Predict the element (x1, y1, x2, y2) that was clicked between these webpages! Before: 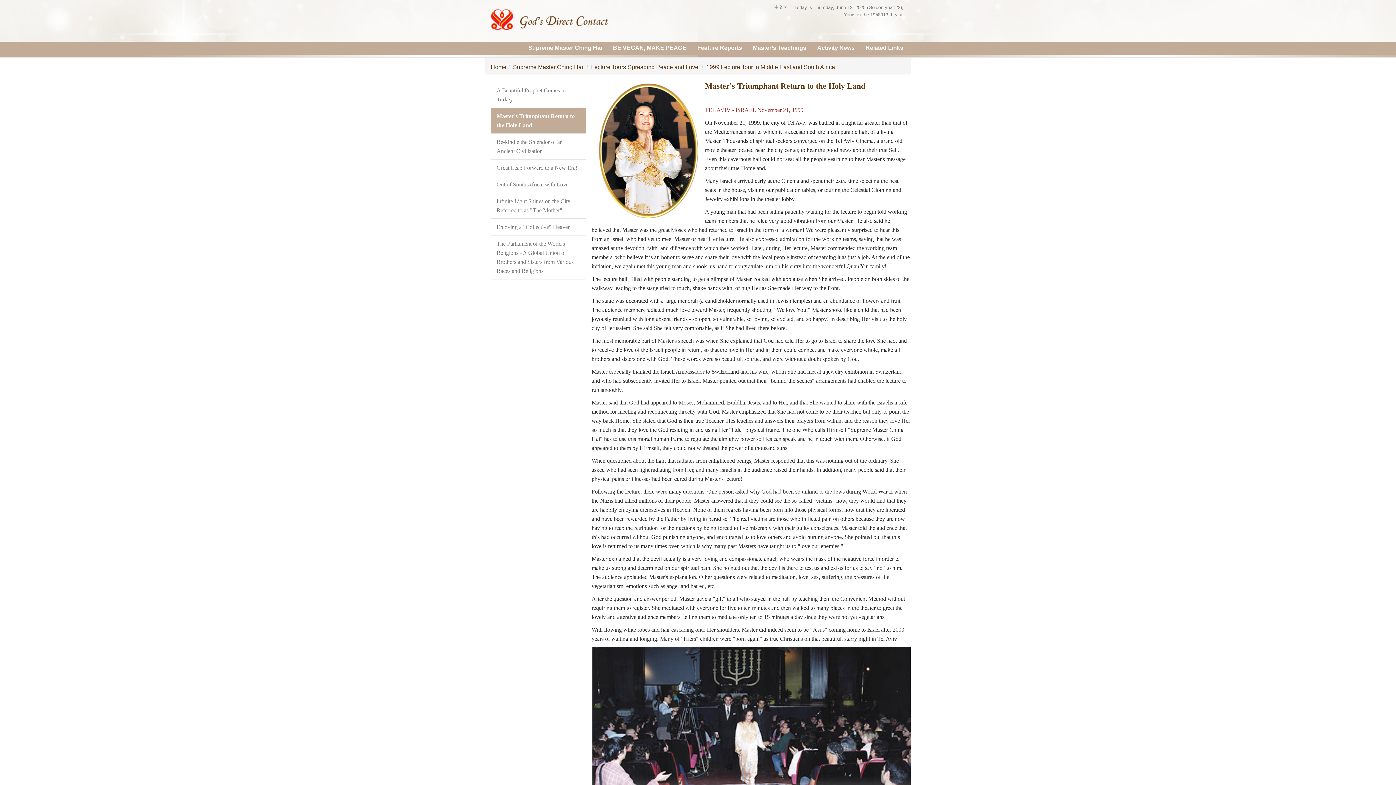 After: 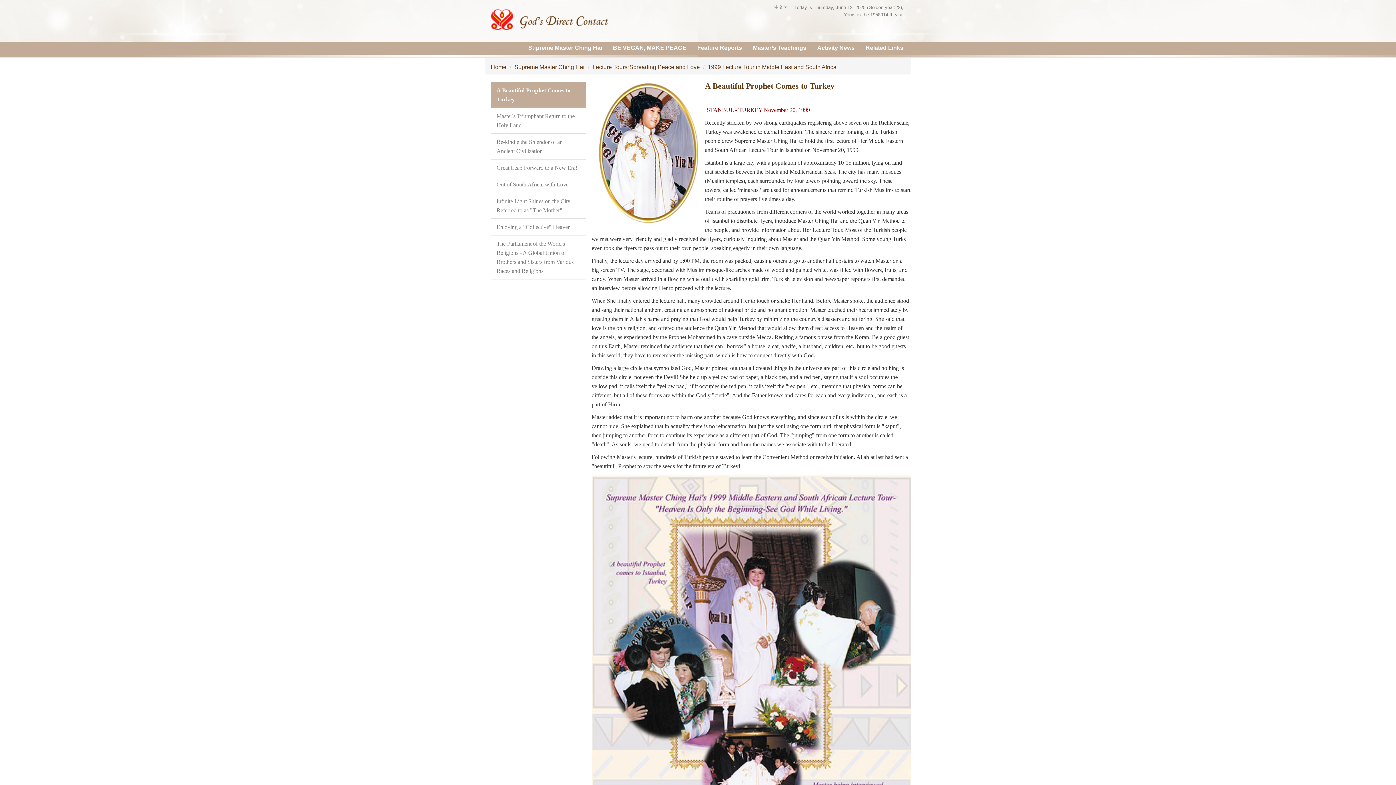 Action: label: A Beautiful Prophet Comes to Turkey  bbox: (491, 82, 586, 107)